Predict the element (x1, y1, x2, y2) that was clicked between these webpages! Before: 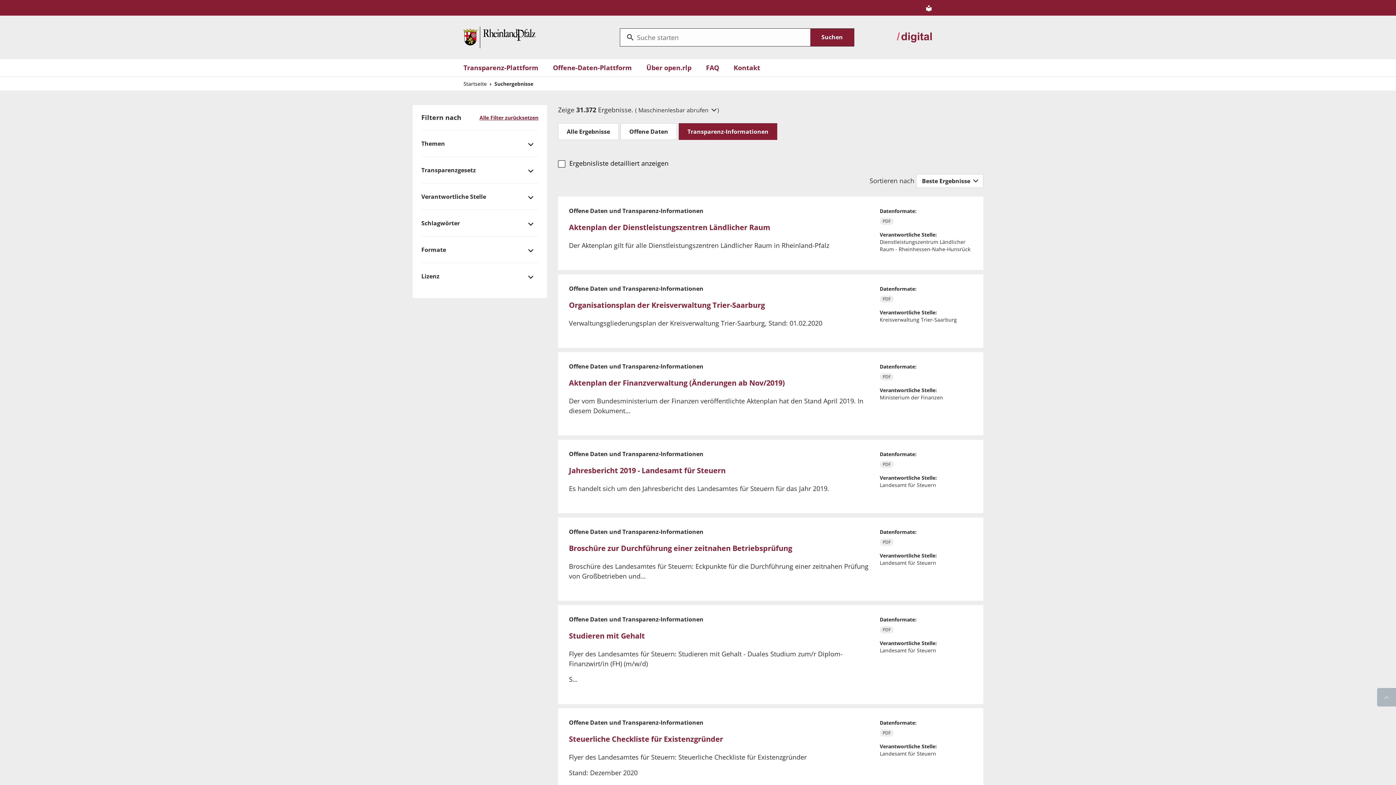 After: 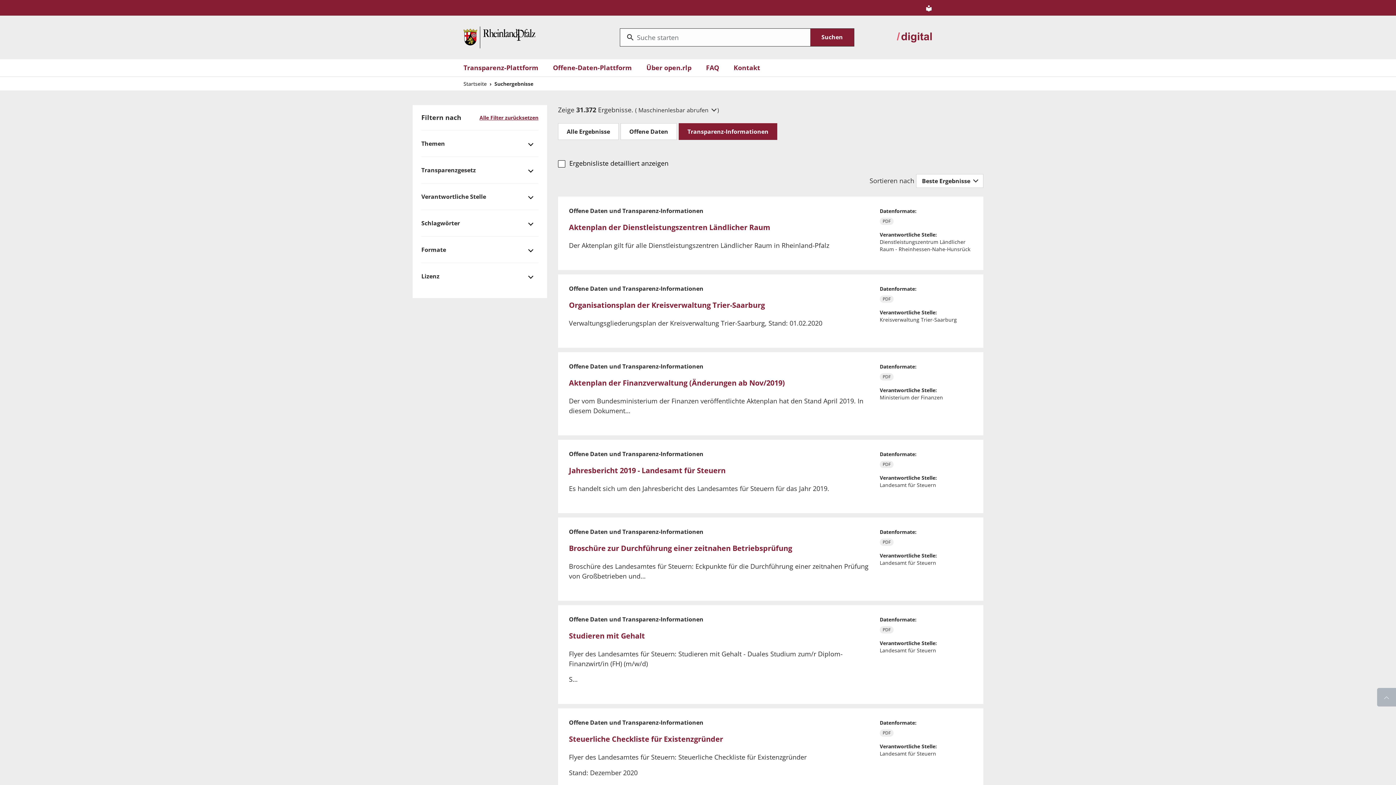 Action: bbox: (1377, 688, 1396, 706)